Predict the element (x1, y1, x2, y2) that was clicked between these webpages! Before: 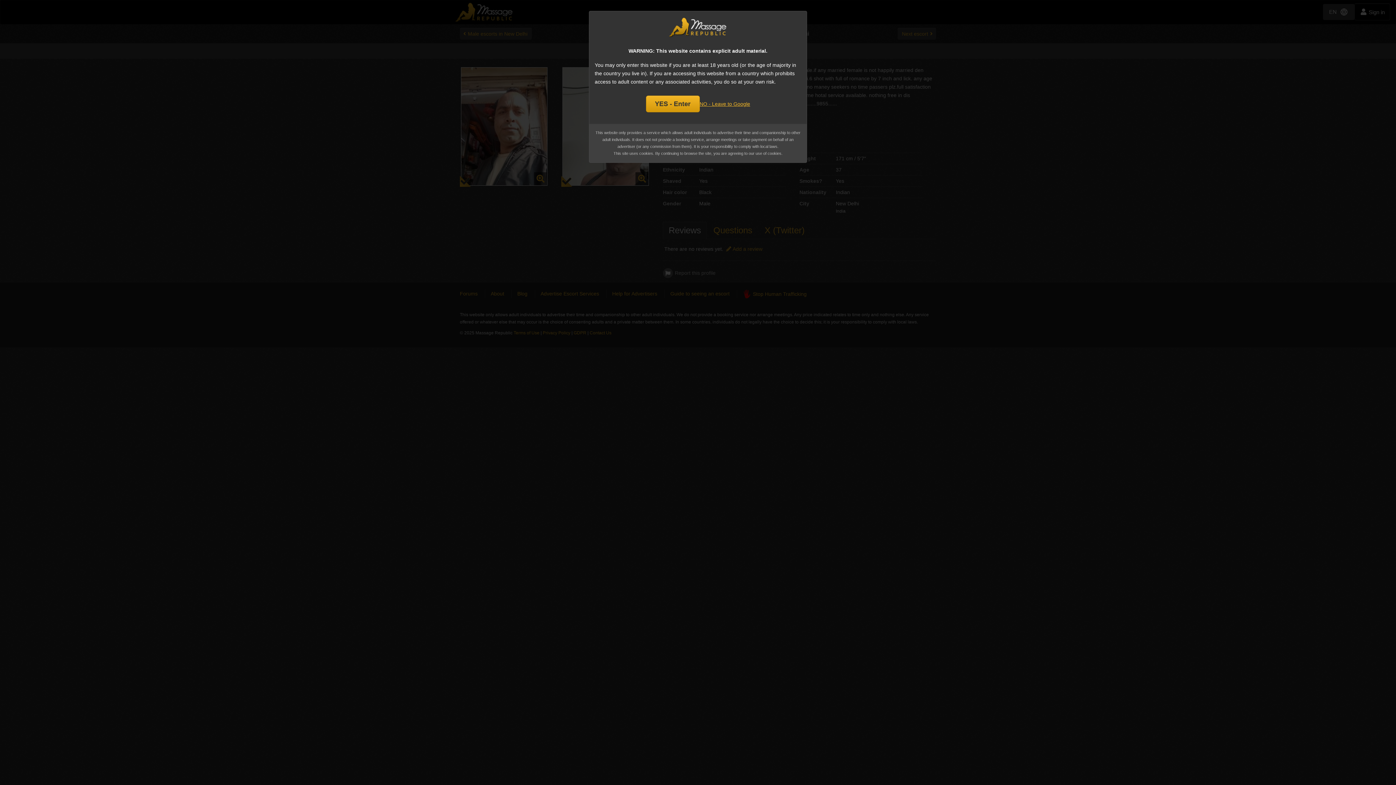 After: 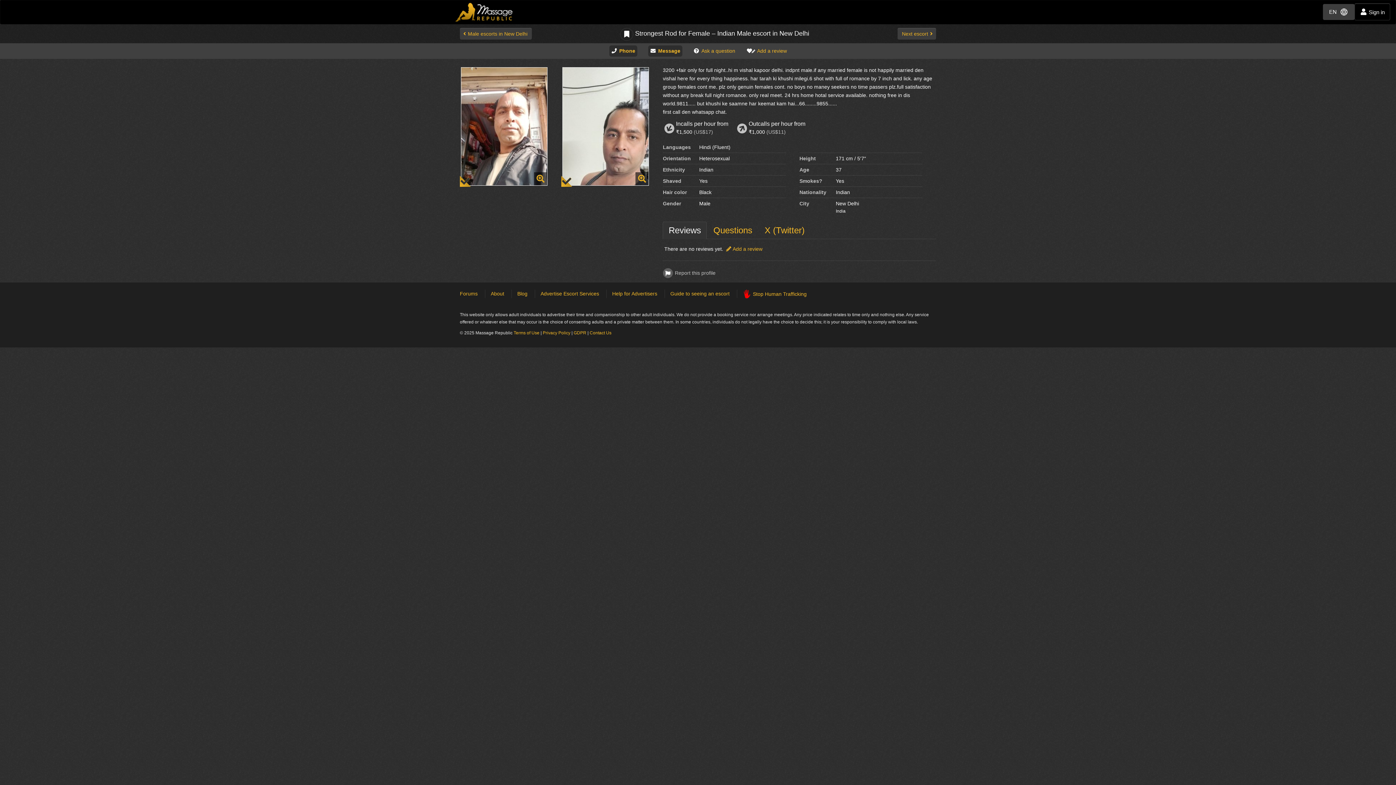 Action: label: YES - Enter bbox: (646, 95, 699, 112)